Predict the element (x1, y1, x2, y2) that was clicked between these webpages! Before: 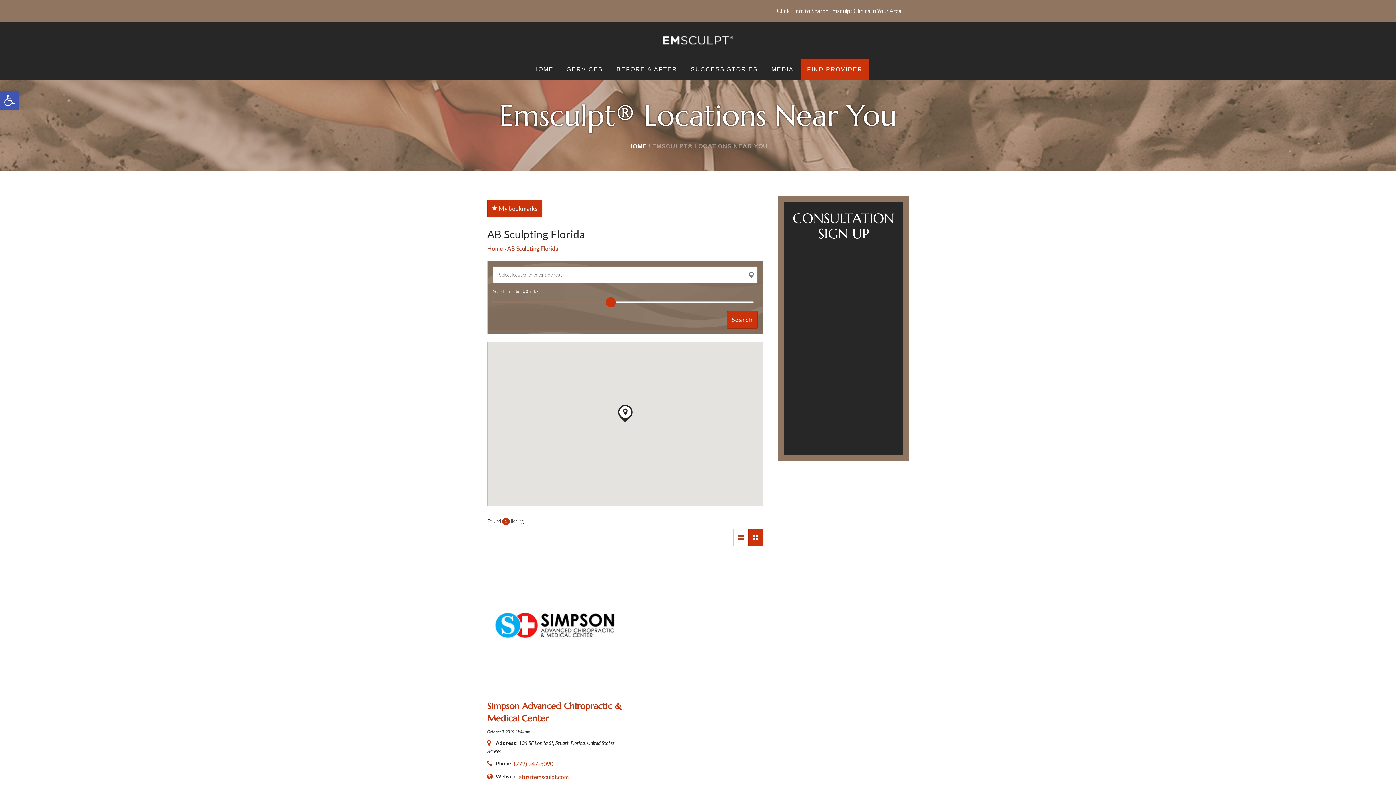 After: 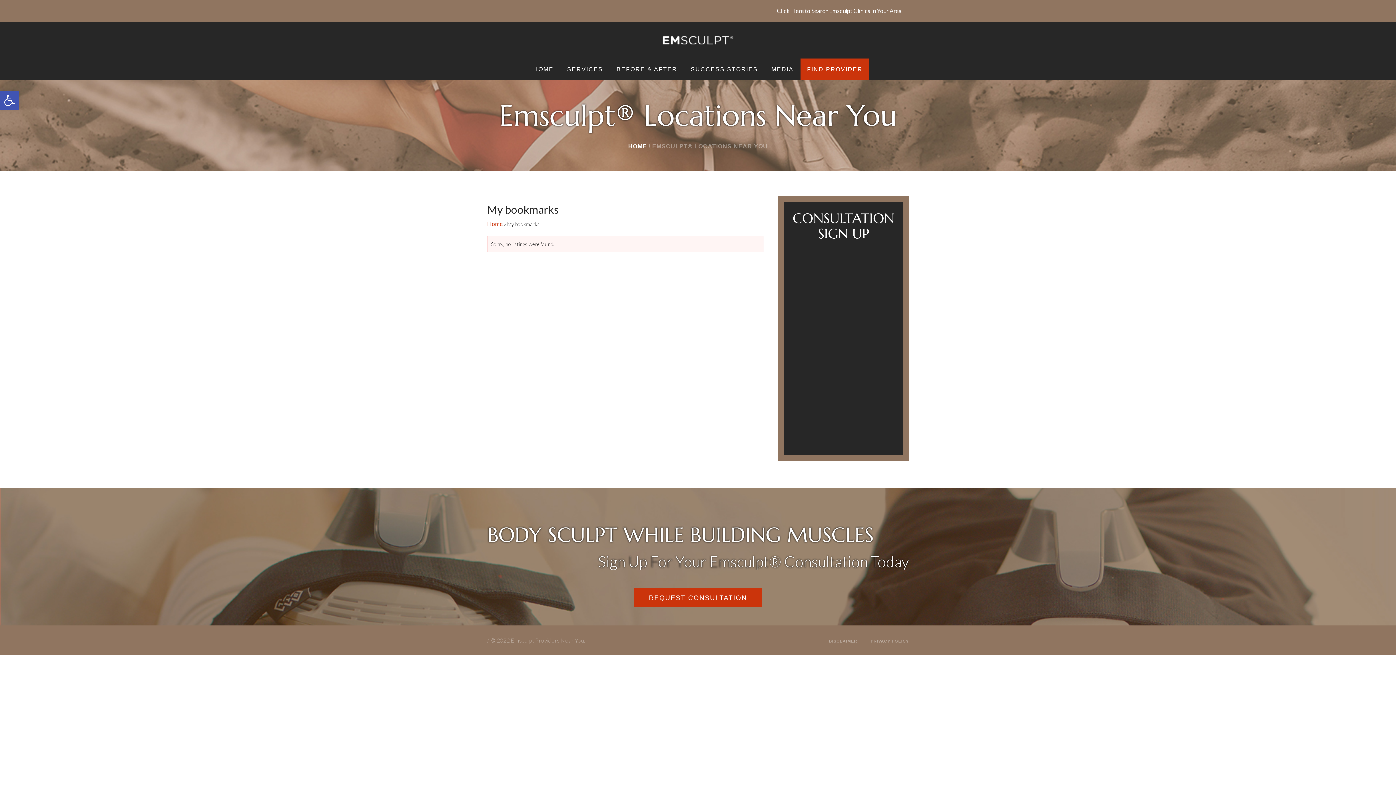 Action: label:  My bookmarks bbox: (487, 200, 542, 217)